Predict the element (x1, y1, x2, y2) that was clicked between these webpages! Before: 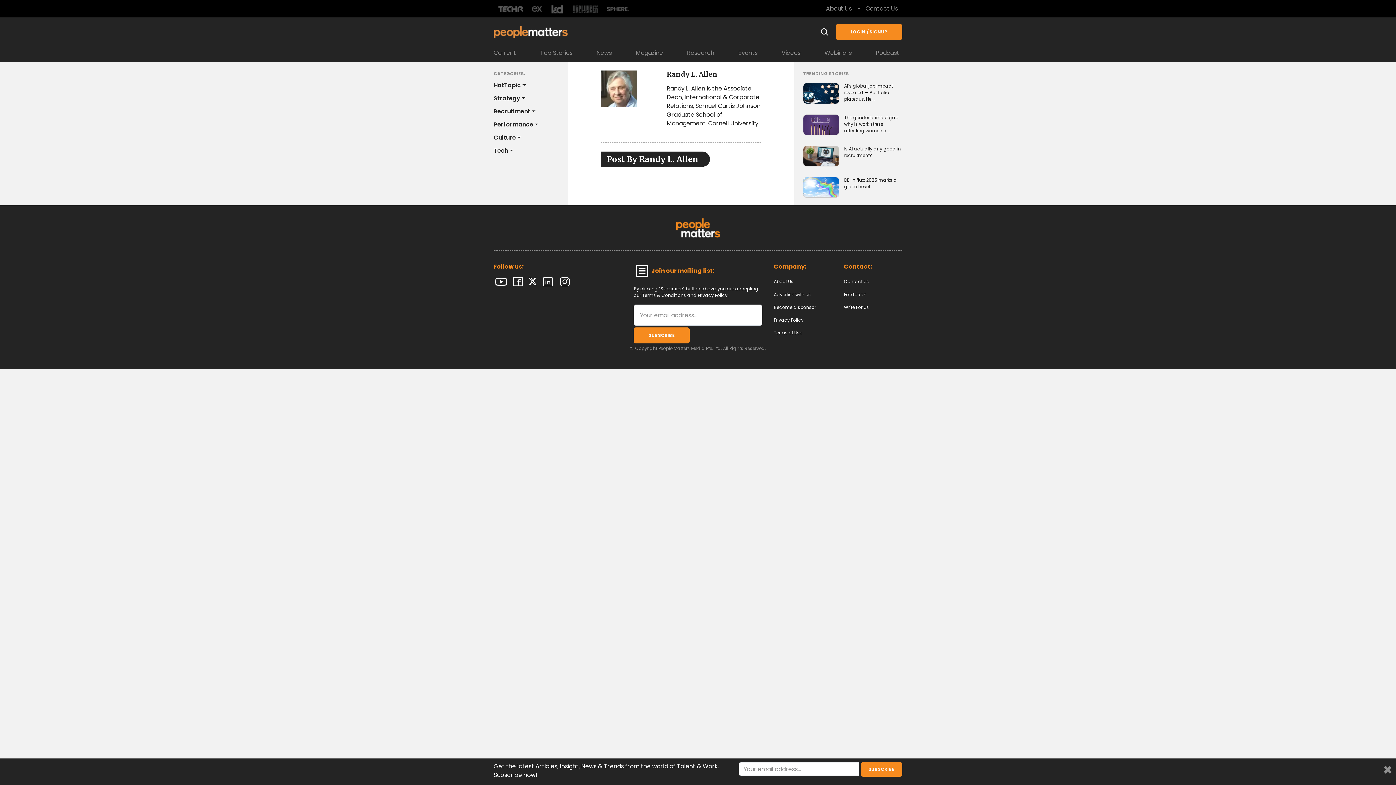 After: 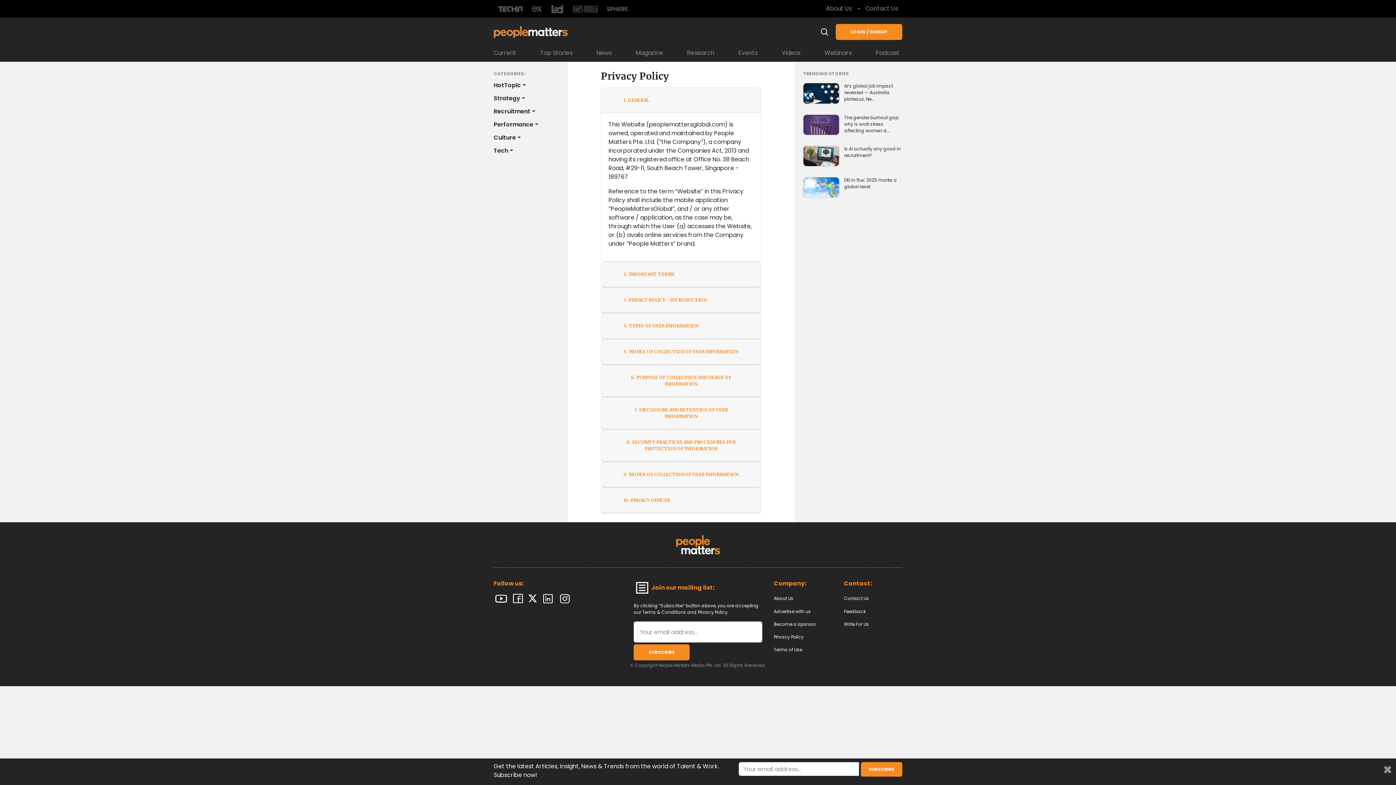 Action: bbox: (697, 292, 727, 298) label: Privacy Policy